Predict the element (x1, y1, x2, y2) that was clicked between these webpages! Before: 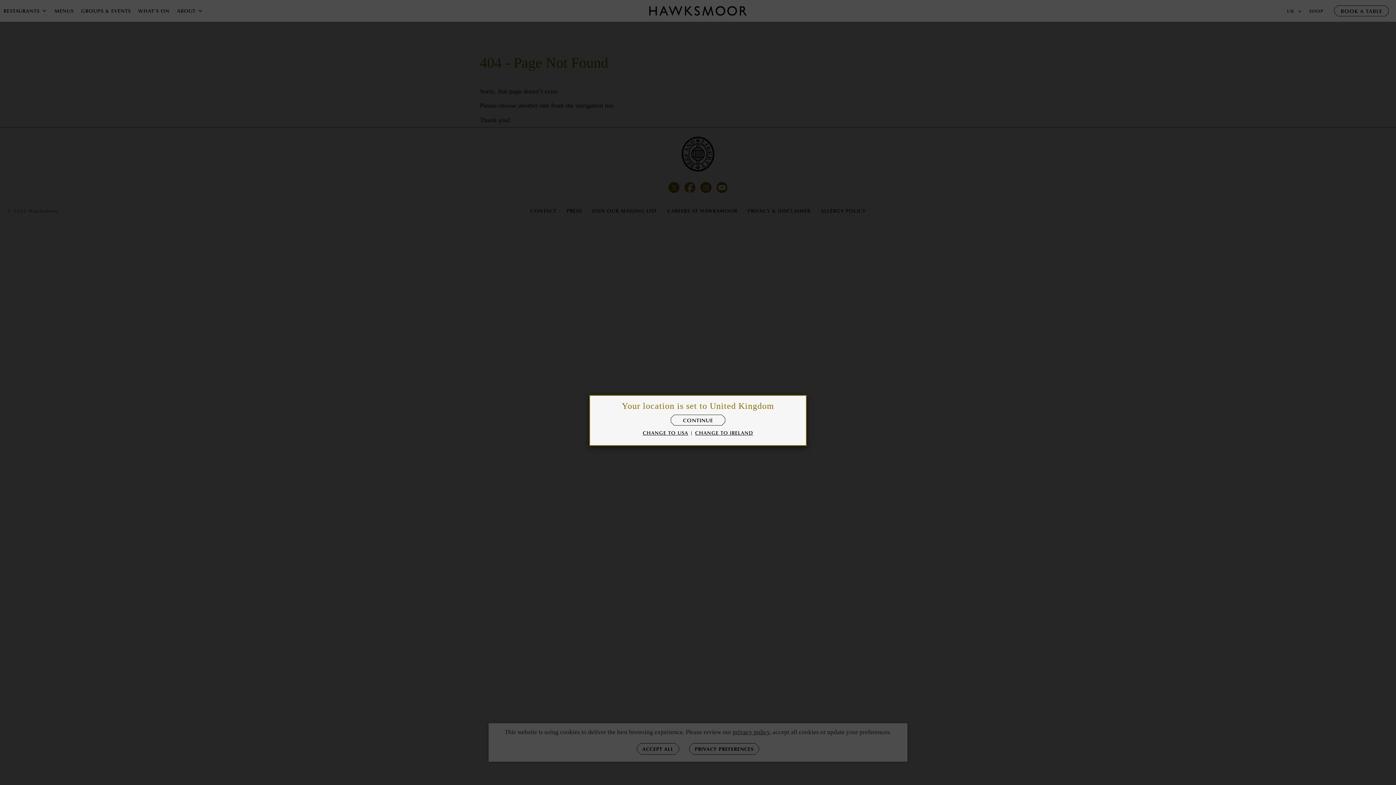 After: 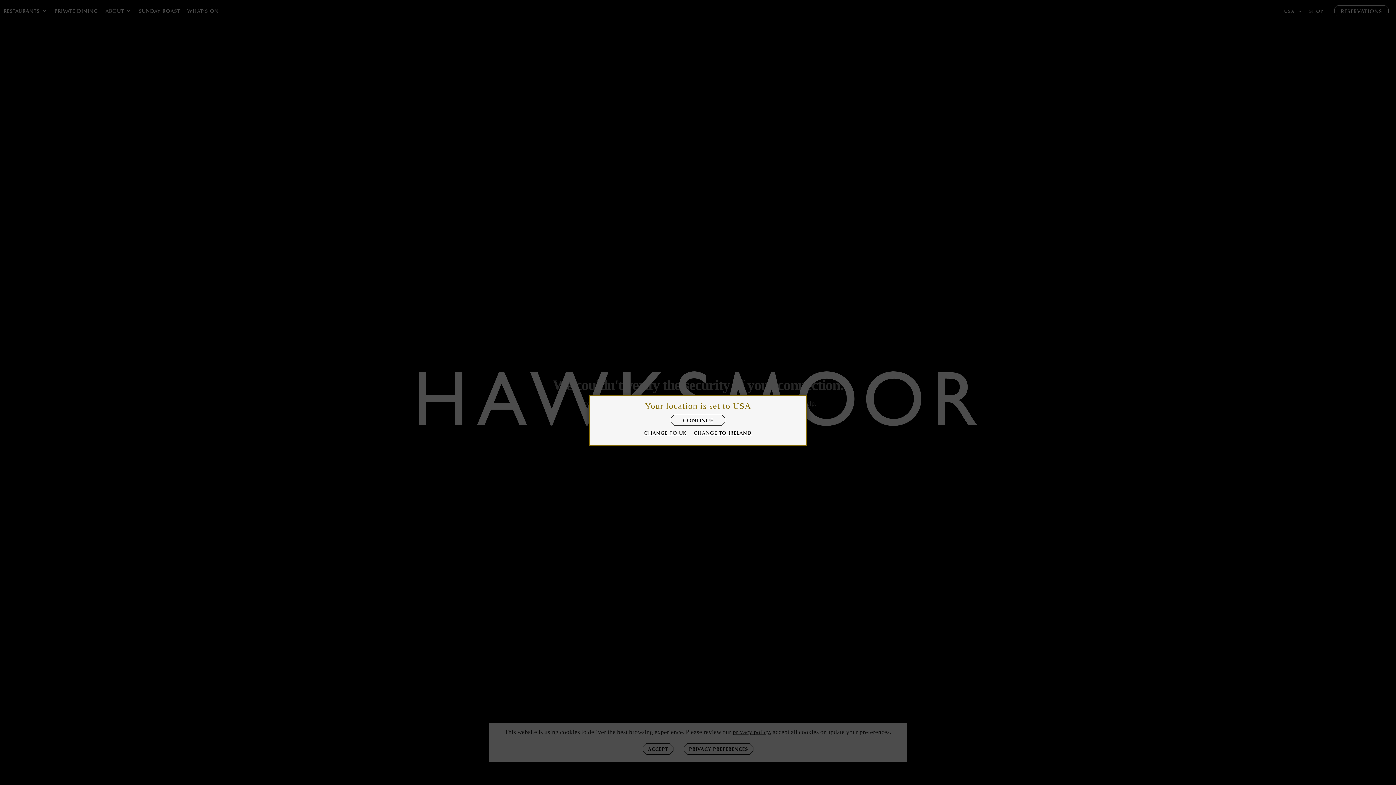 Action: label: CHANGE TO USA bbox: (642, 429, 688, 436)